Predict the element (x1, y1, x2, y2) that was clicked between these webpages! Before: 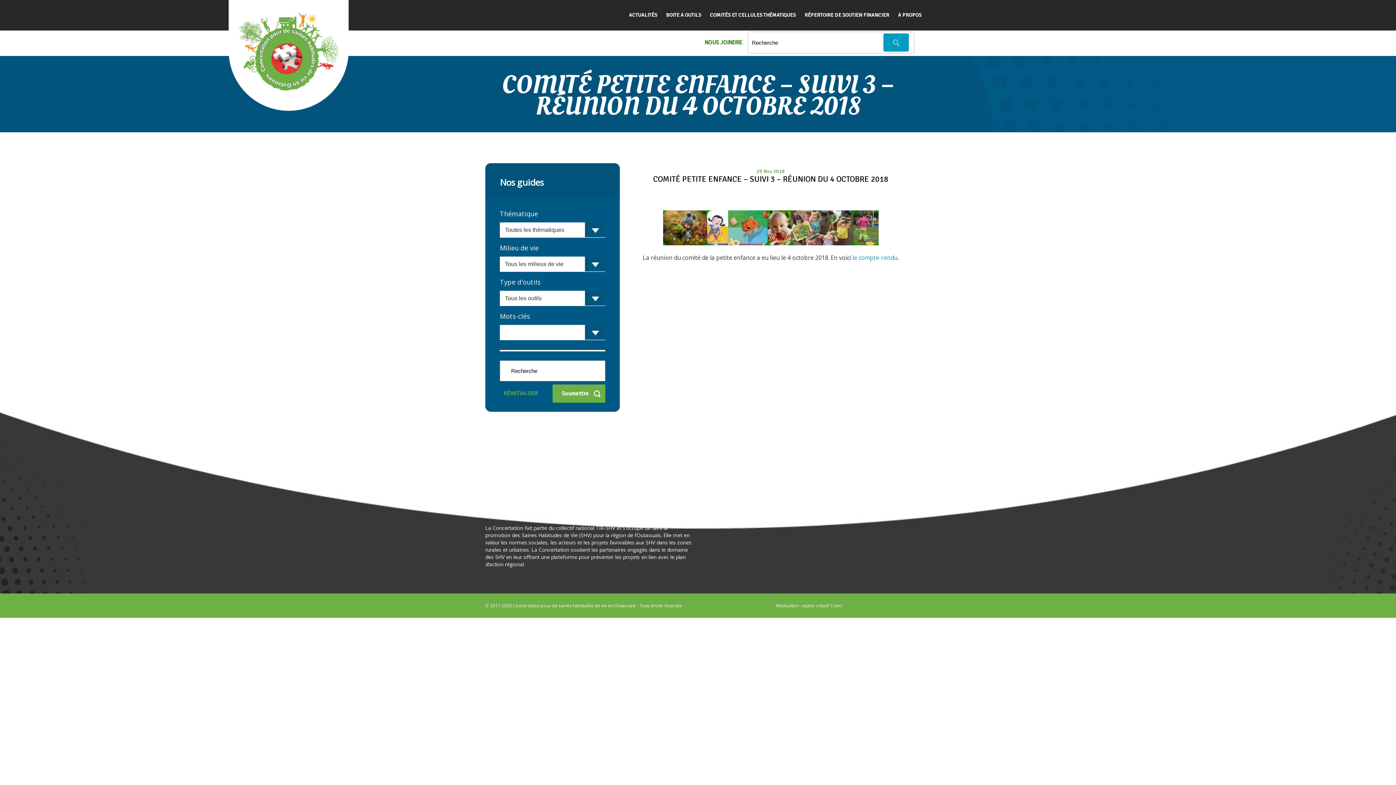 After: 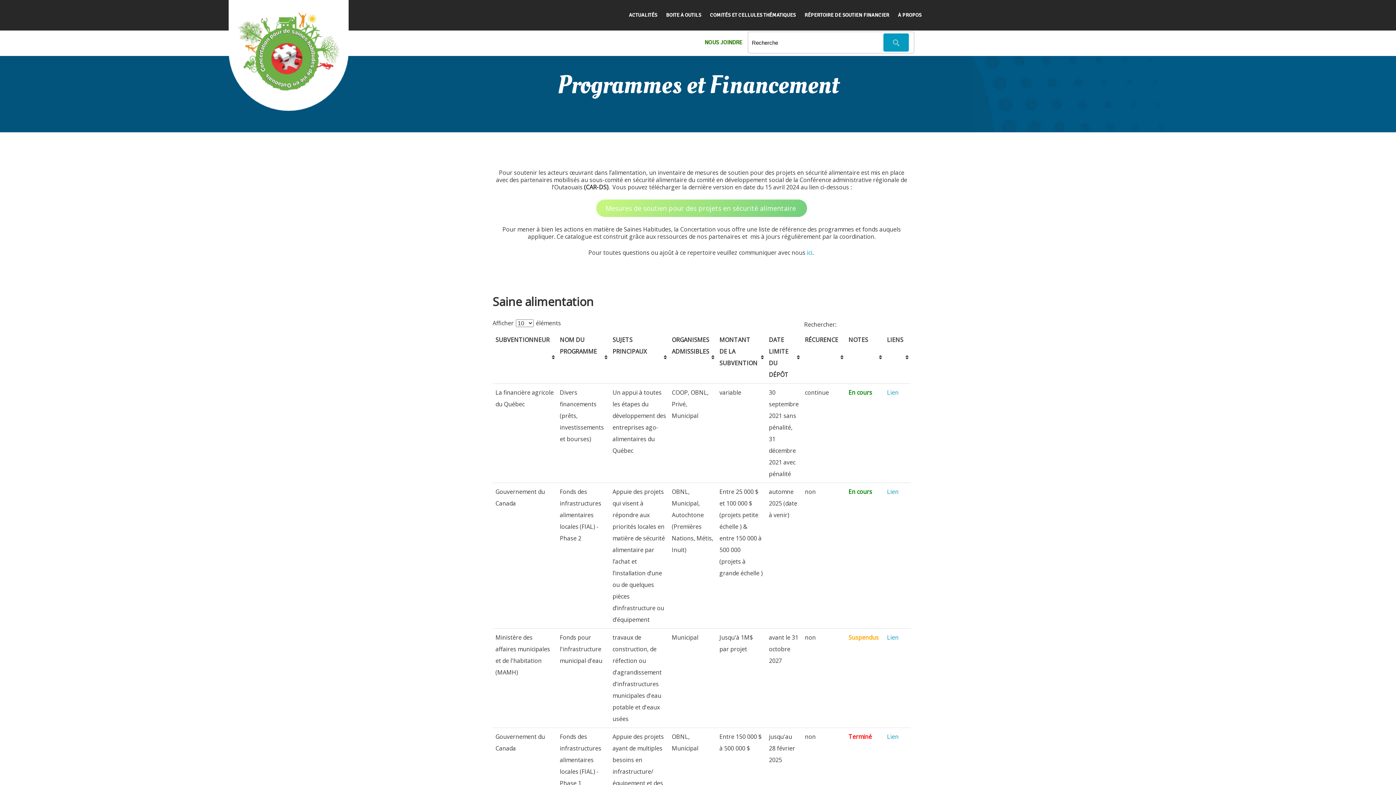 Action: label: RÉPERTOIRE DE SOUTIEN FINANCIER bbox: (804, 12, 889, 18)